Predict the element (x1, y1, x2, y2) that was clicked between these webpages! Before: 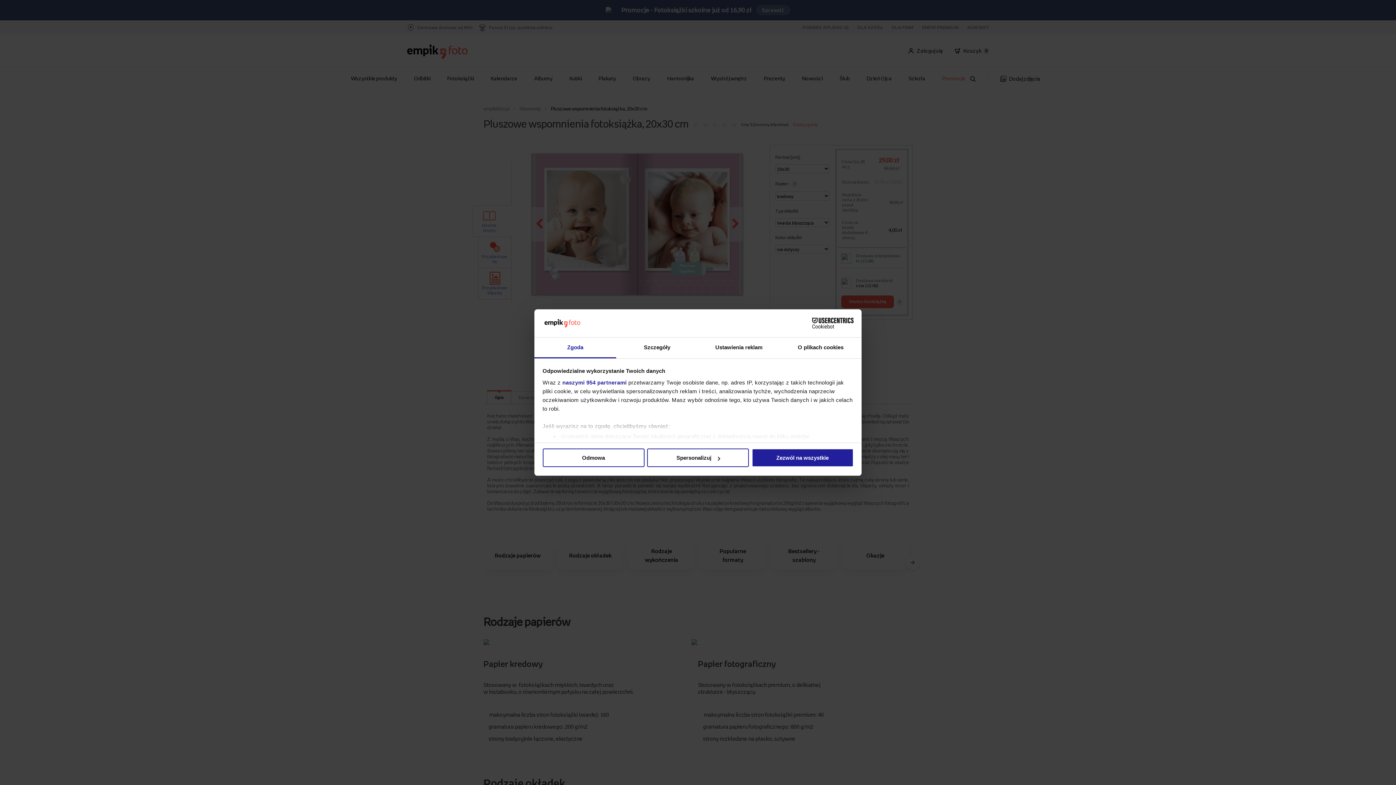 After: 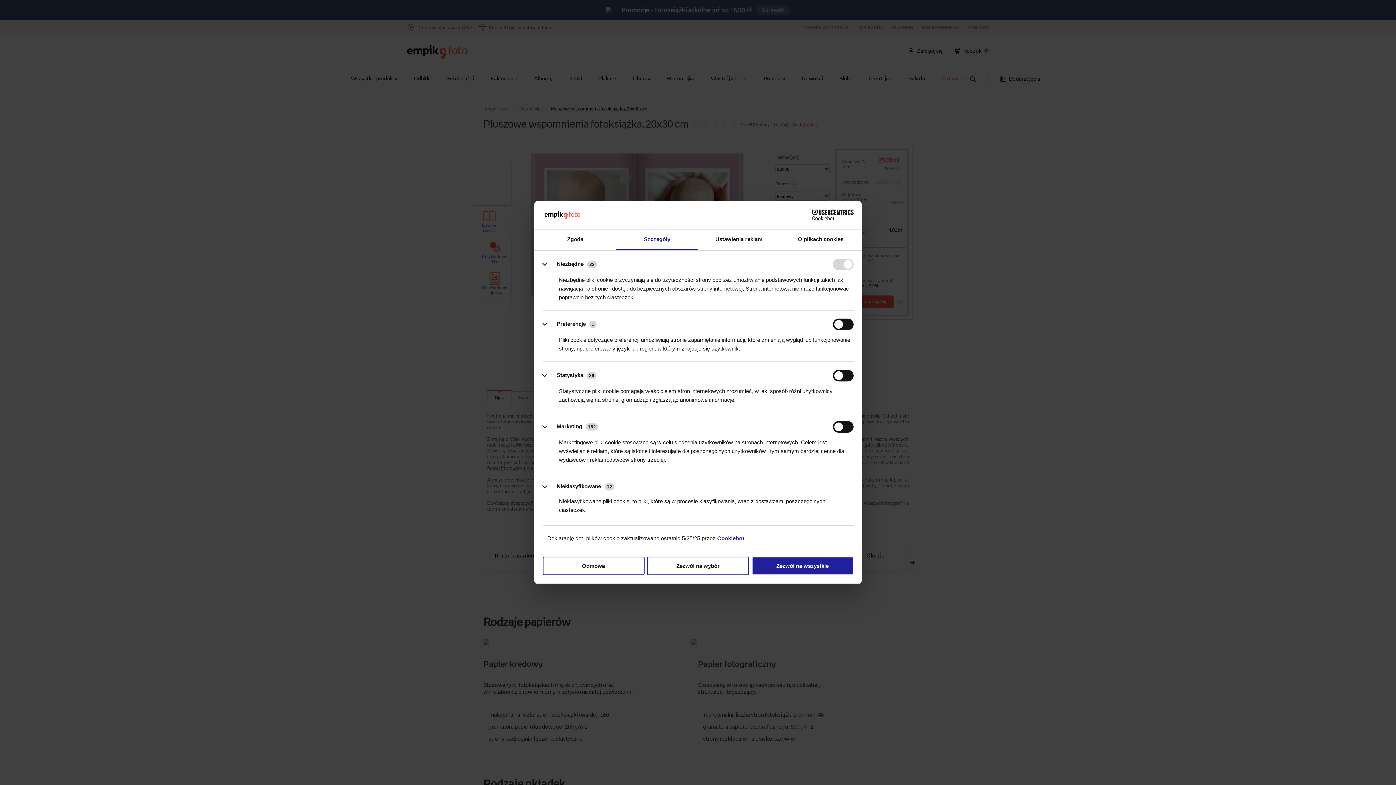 Action: label: Szczegóły bbox: (616, 337, 698, 358)